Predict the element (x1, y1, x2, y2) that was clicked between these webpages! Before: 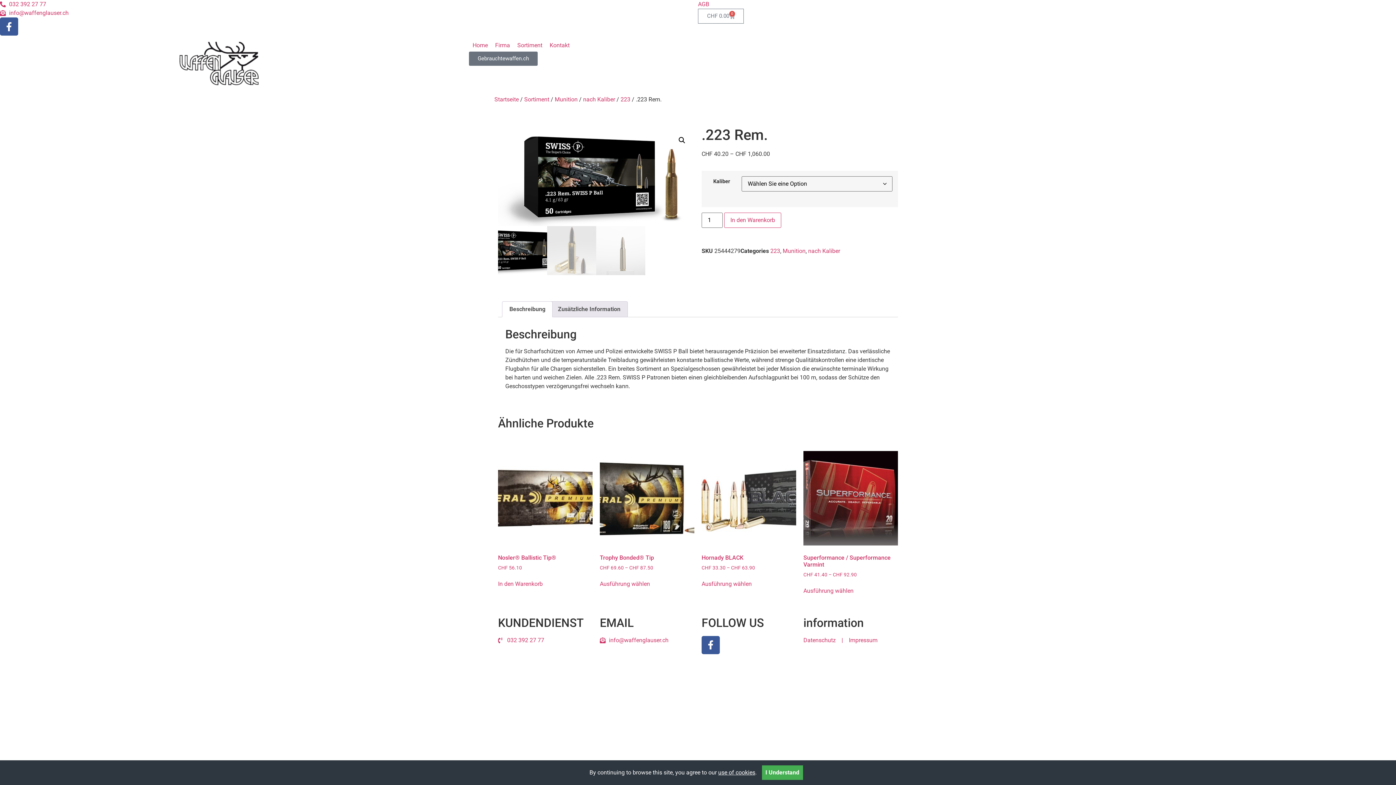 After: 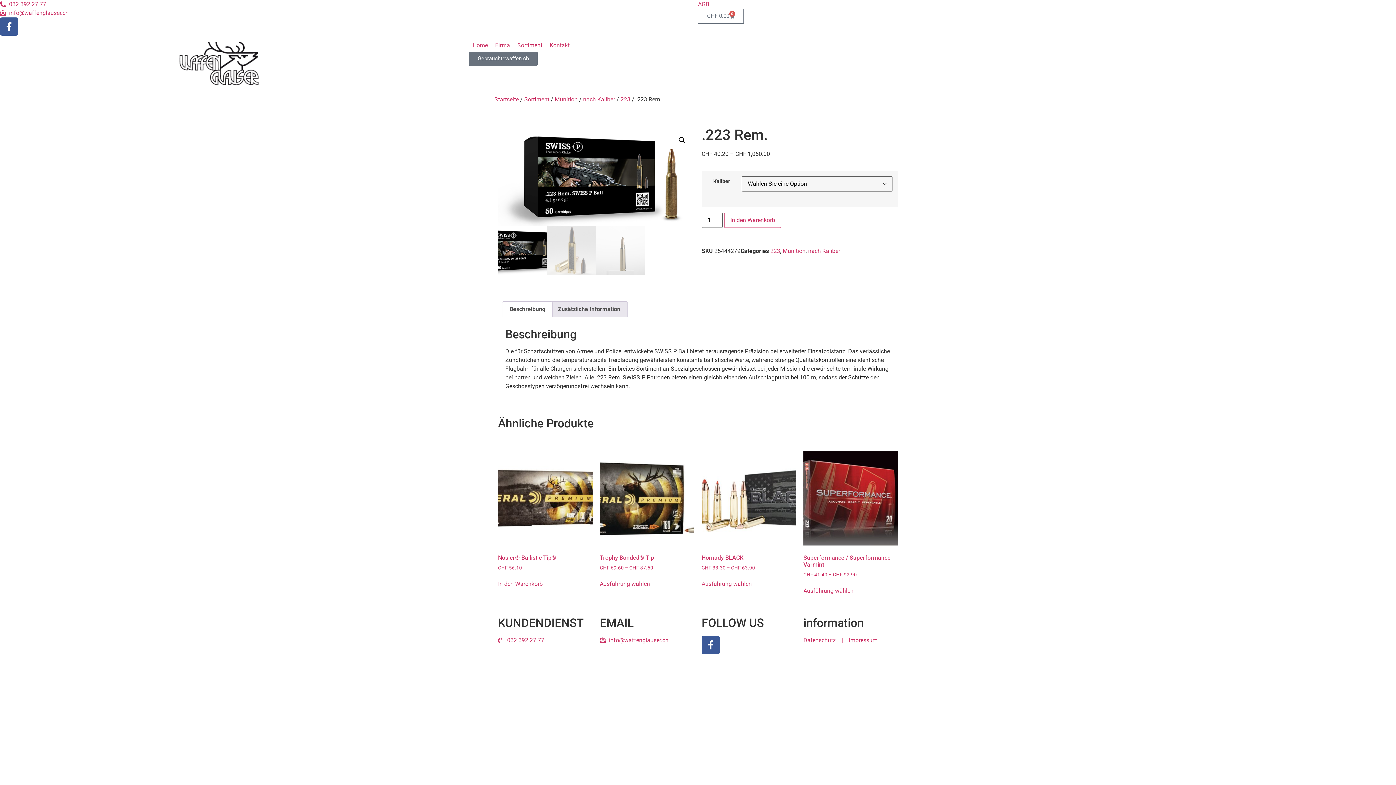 Action: label: I Understand bbox: (762, 765, 803, 780)